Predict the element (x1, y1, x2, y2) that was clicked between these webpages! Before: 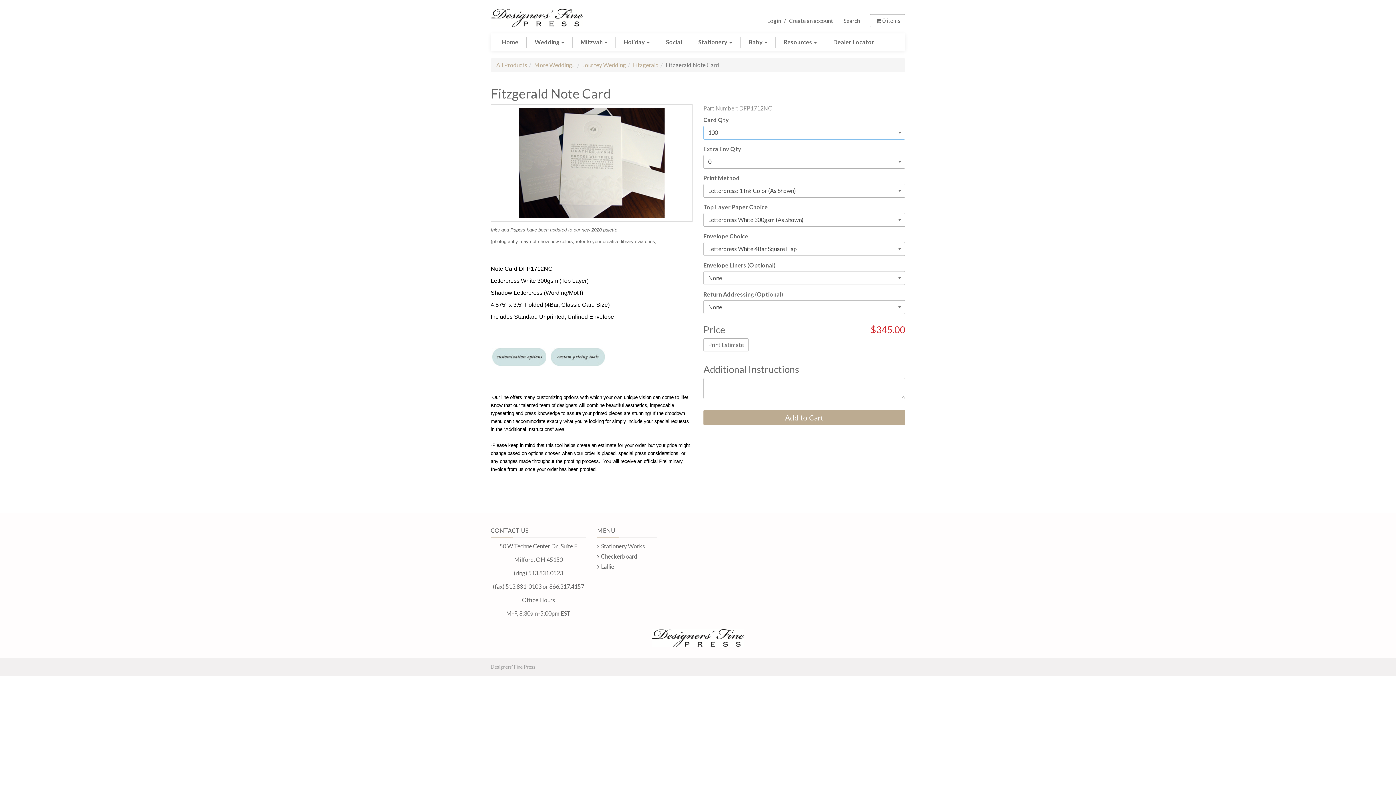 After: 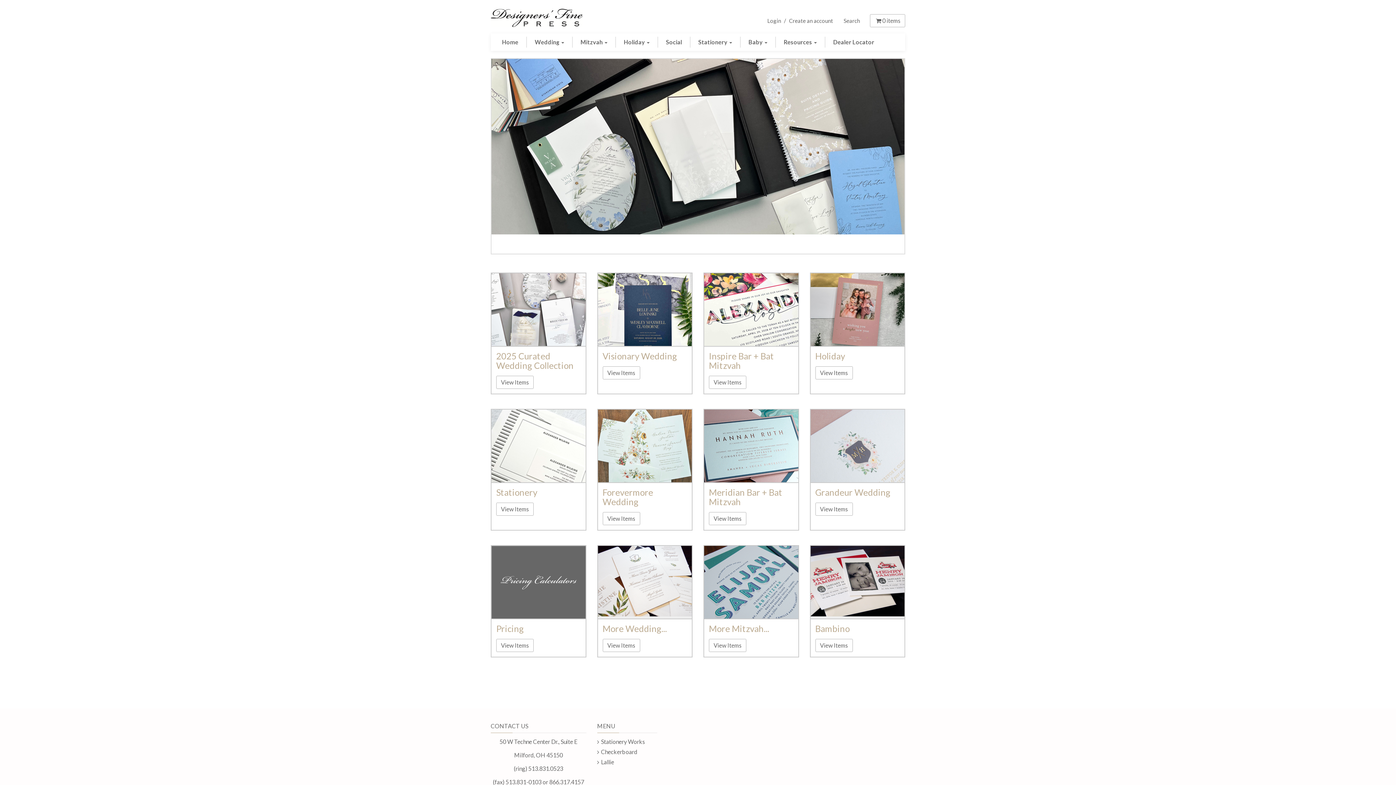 Action: bbox: (496, 61, 527, 68) label: All Products